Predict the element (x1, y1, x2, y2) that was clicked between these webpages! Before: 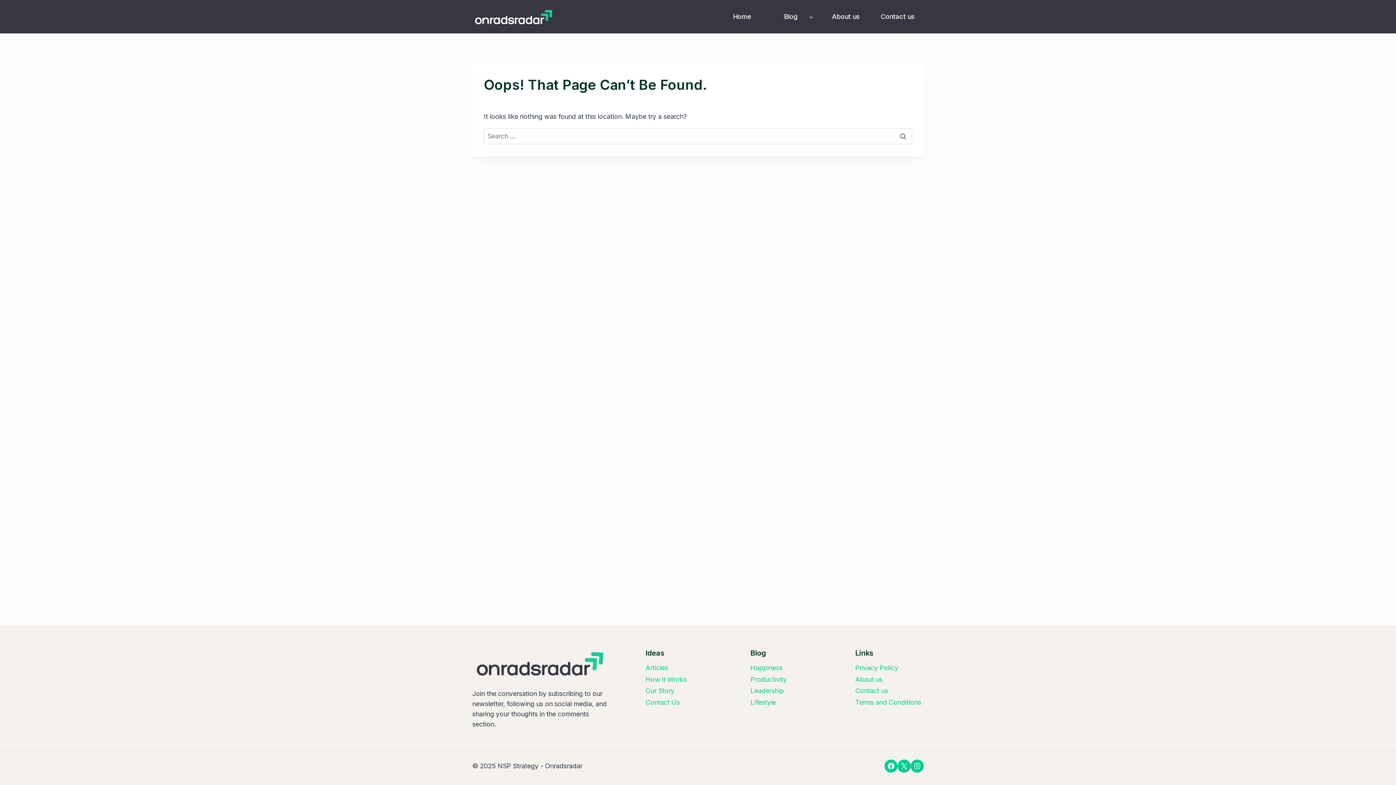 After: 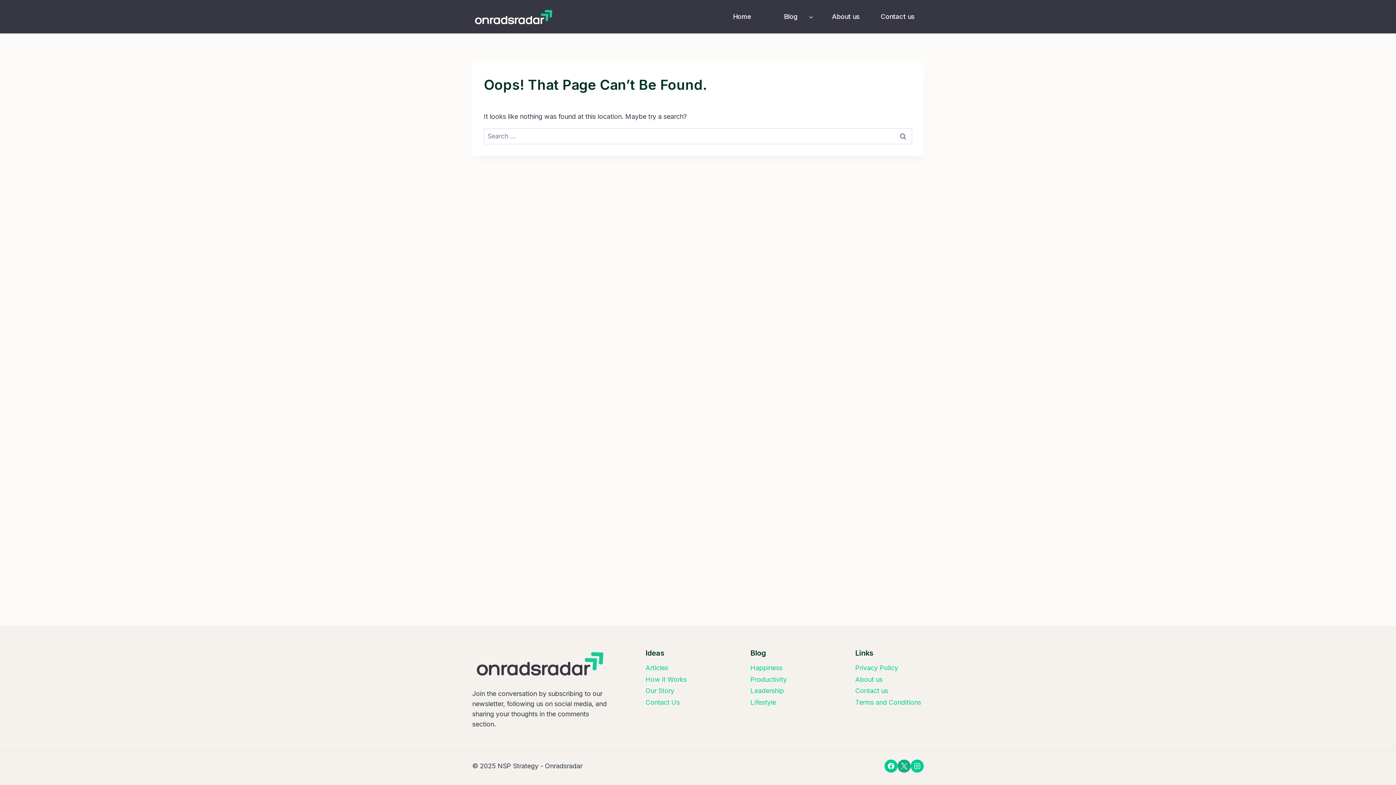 Action: bbox: (897, 760, 910, 773) label: X